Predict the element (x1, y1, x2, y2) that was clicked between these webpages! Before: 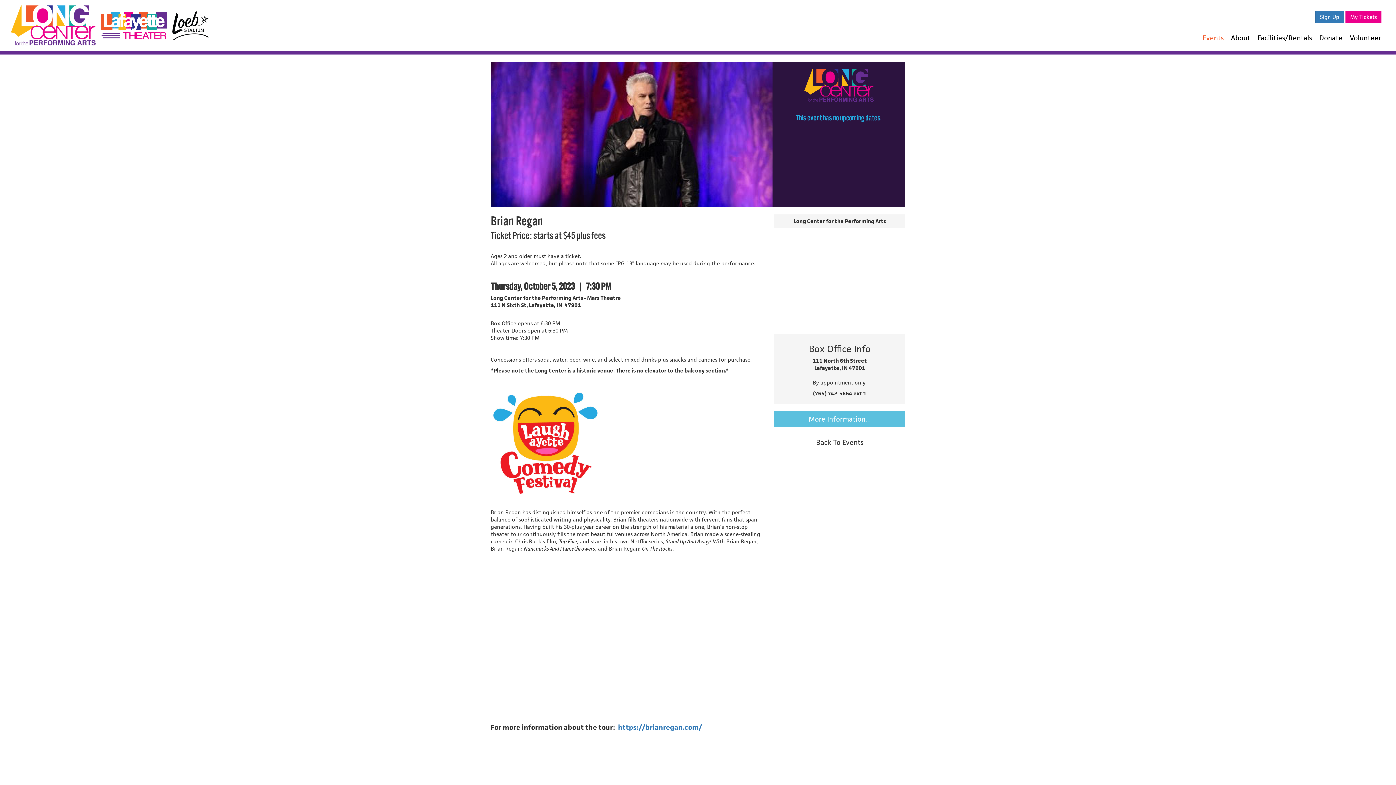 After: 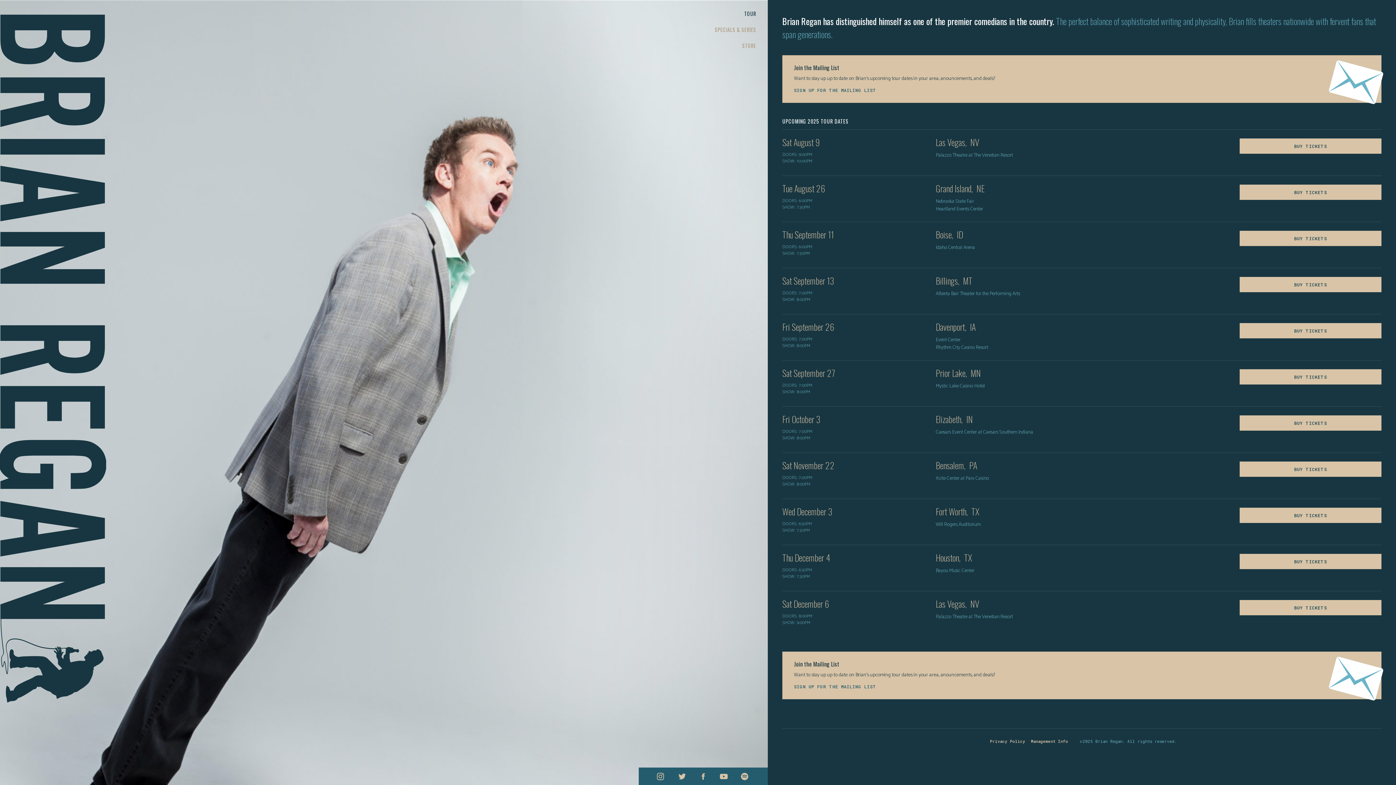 Action: label: https://brianregan.com/ bbox: (618, 723, 702, 732)